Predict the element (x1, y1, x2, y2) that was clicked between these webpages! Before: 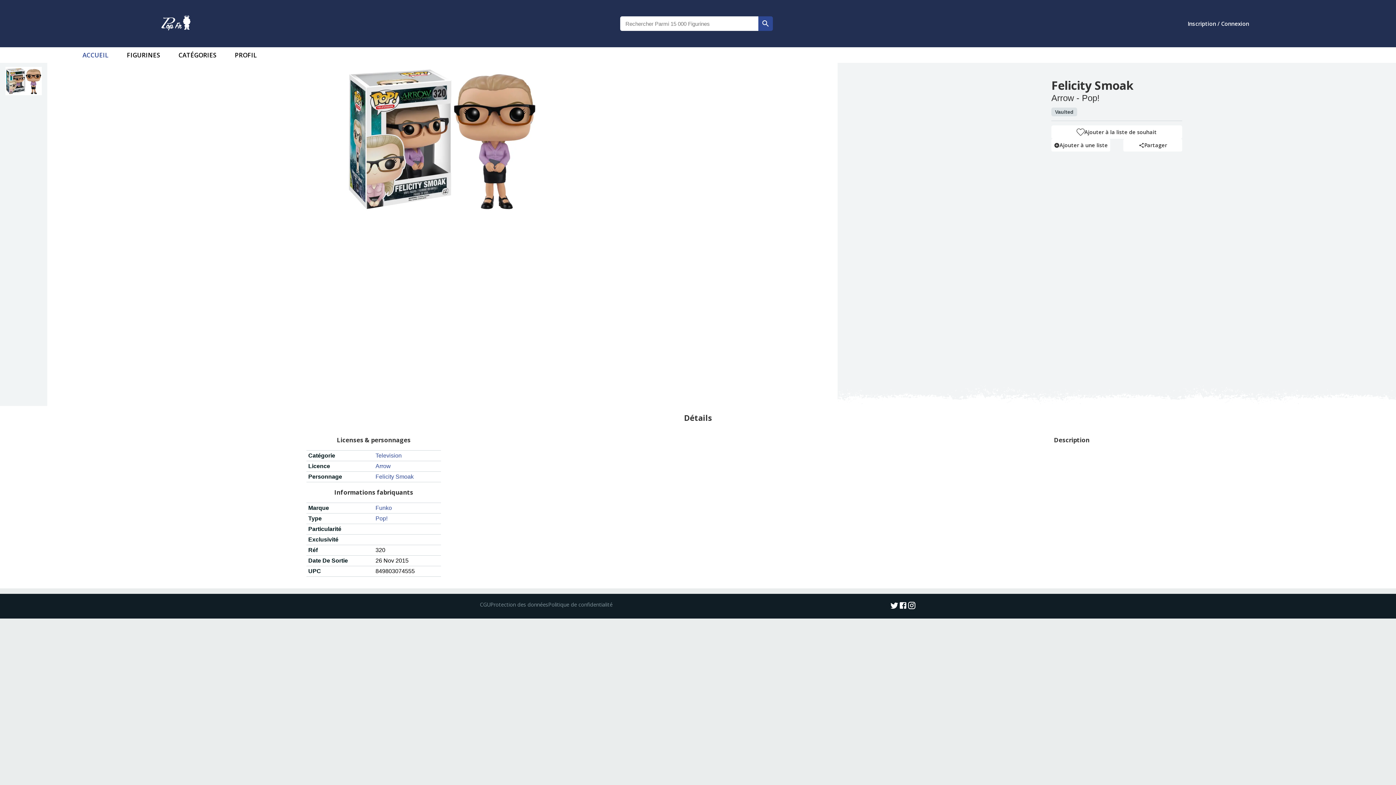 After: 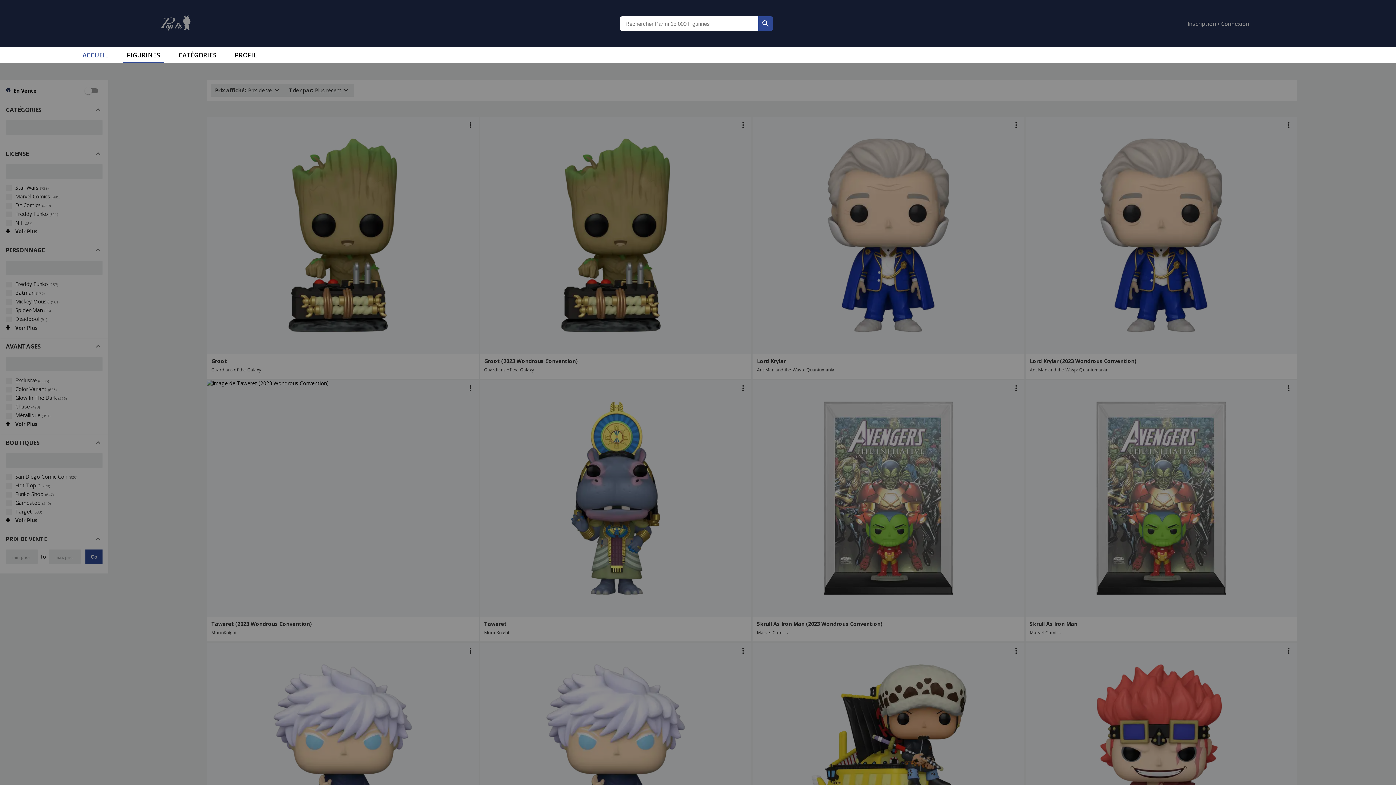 Action: label: FIGURINES bbox: (123, 47, 164, 62)